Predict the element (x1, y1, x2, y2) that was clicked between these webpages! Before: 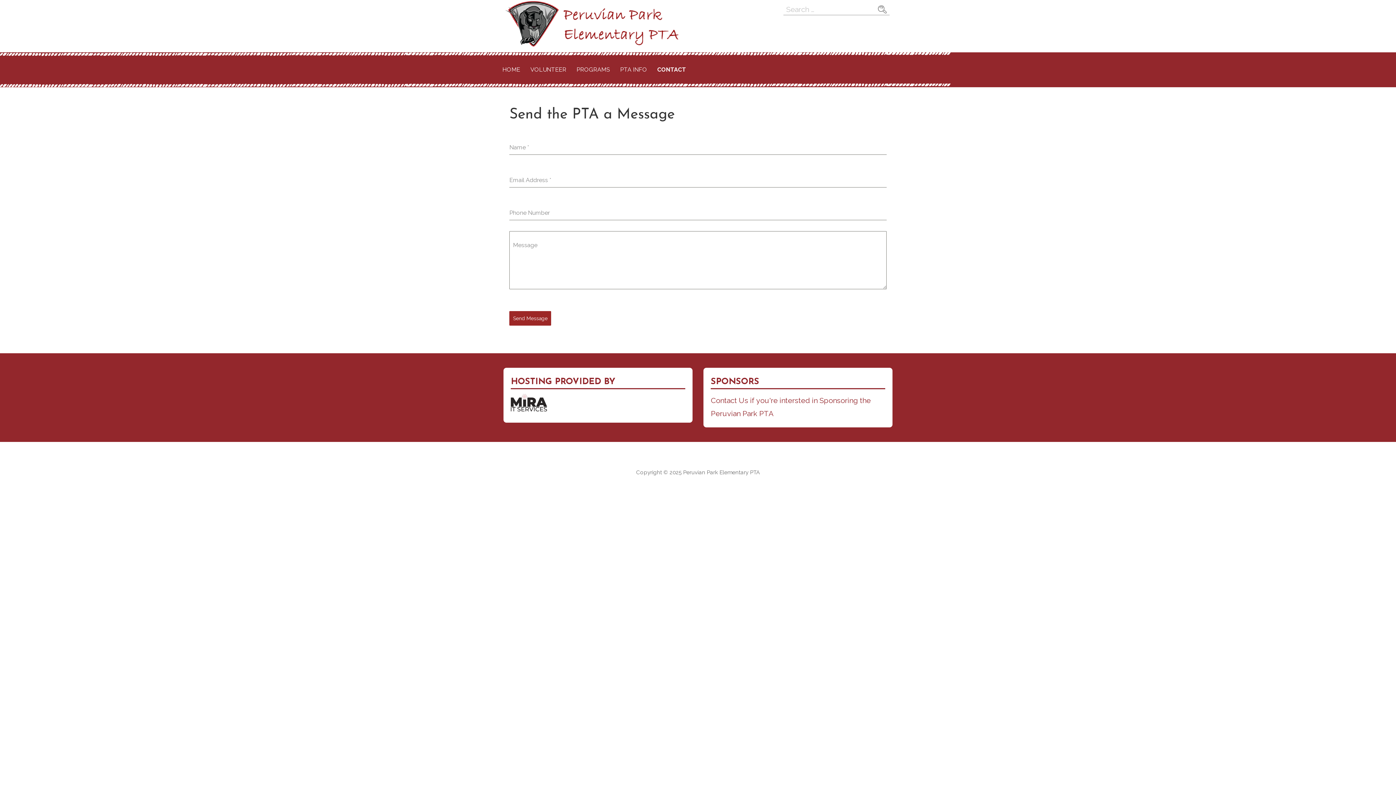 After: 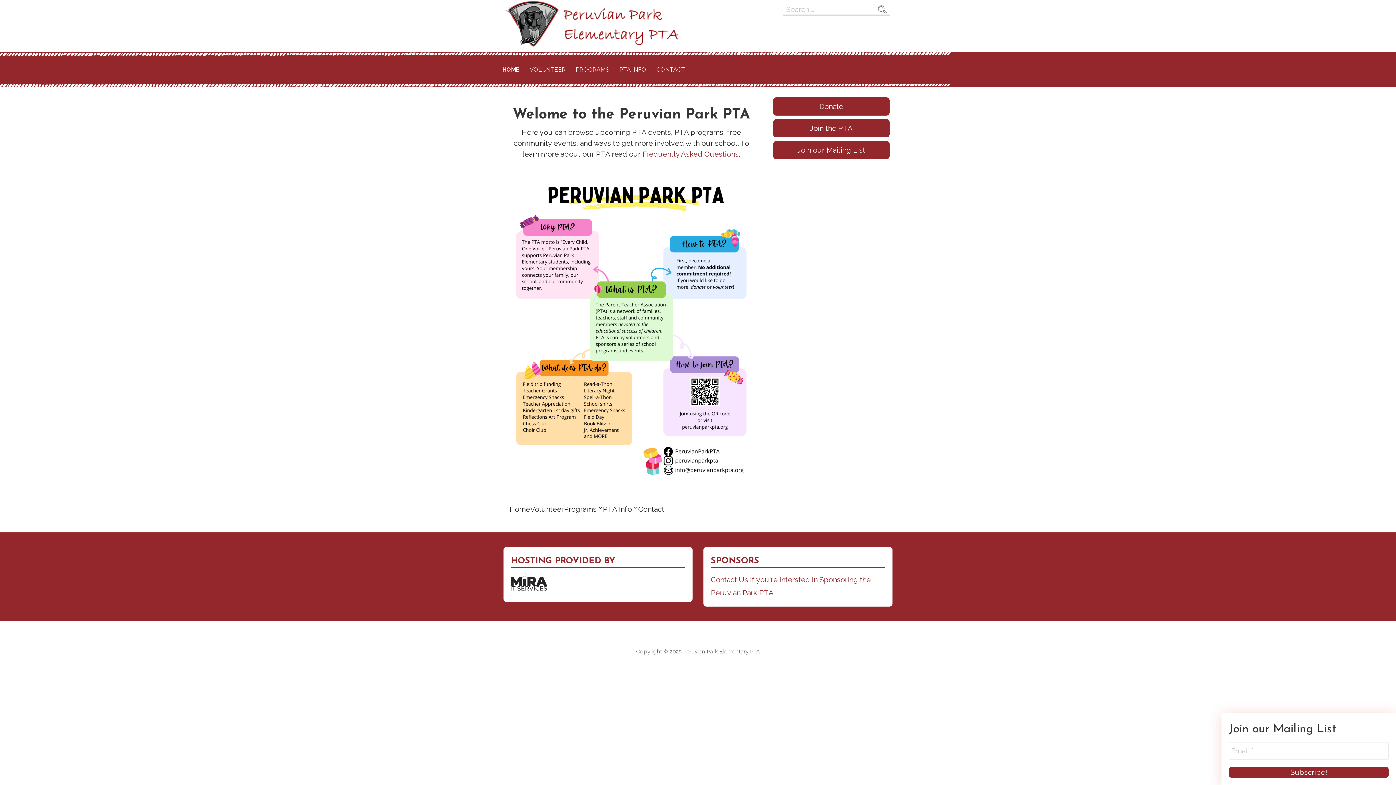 Action: bbox: (498, 55, 524, 83) label: HOME